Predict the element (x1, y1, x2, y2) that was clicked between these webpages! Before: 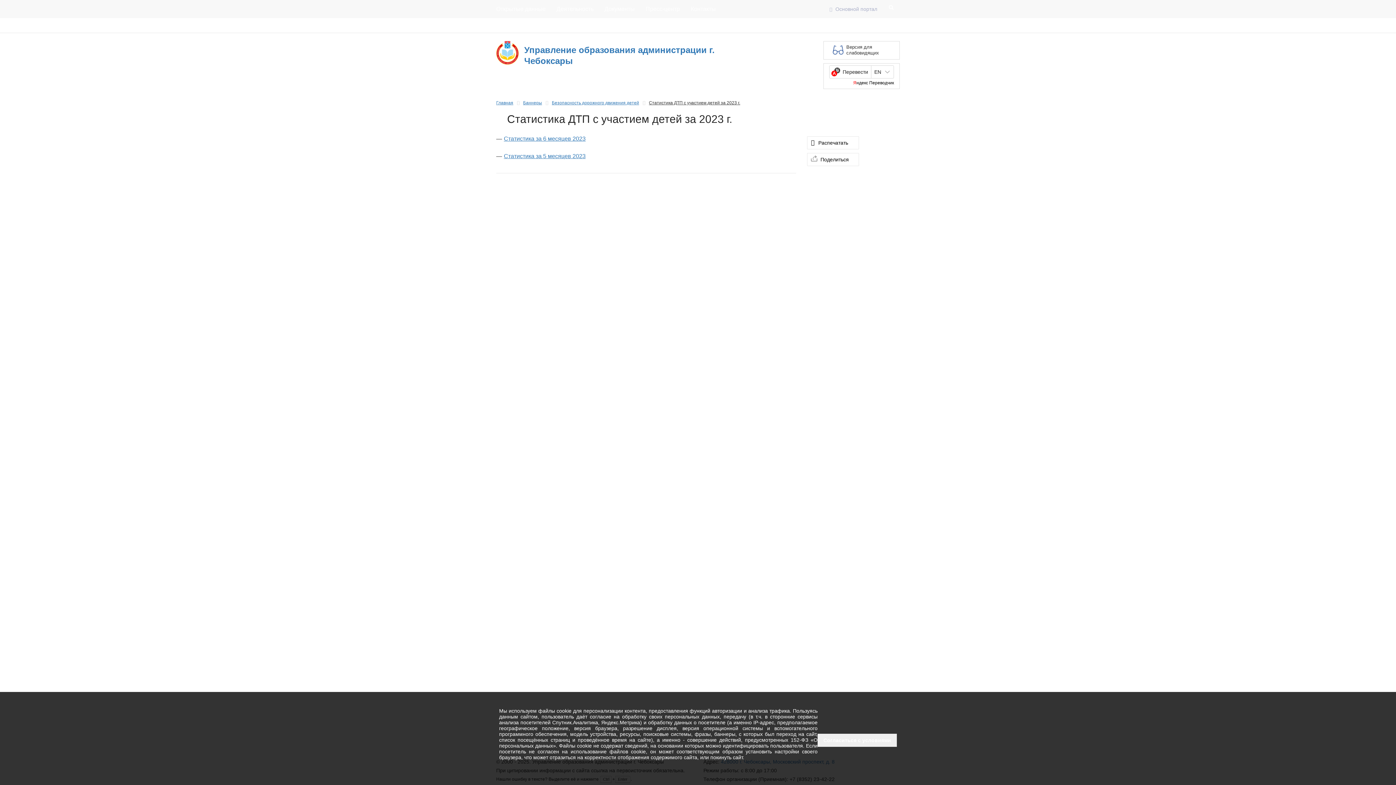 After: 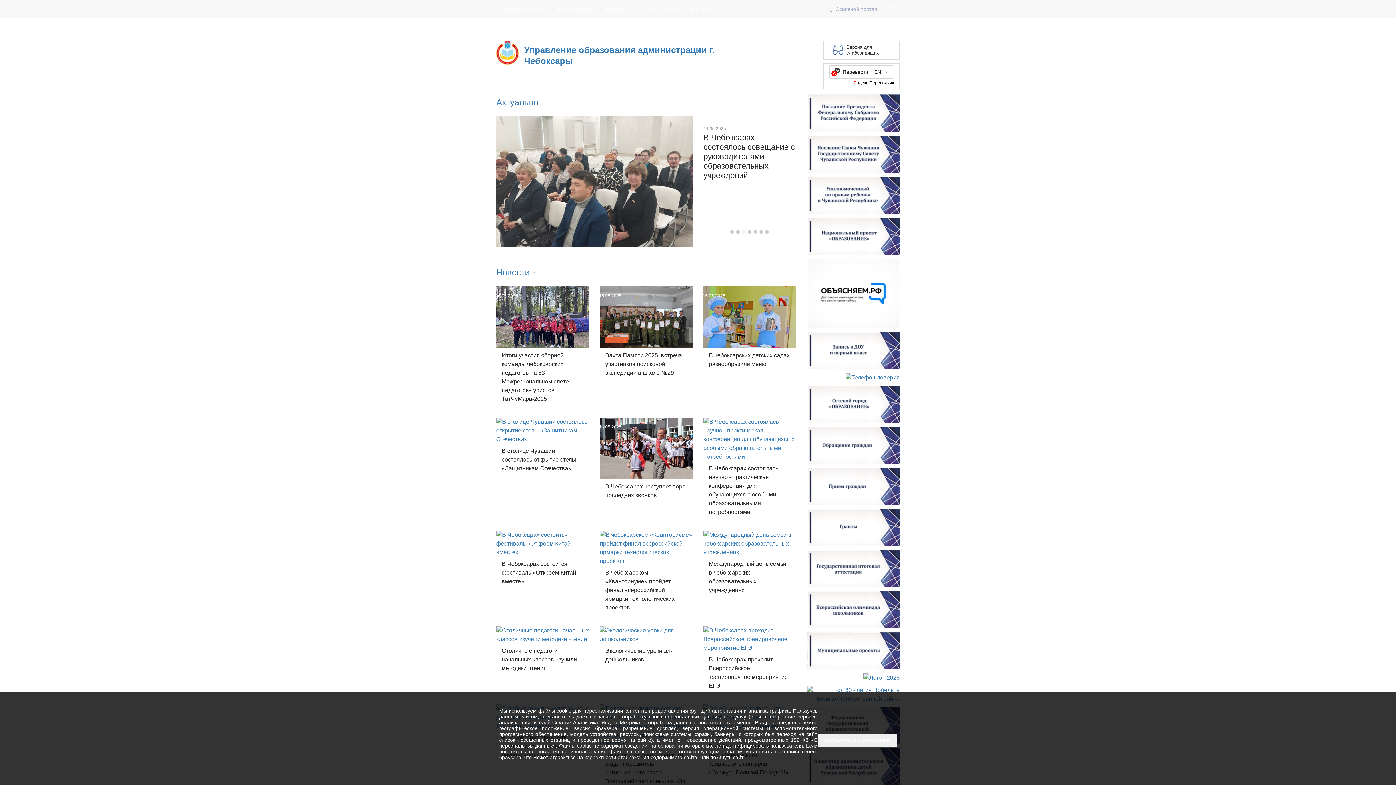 Action: label: Главная bbox: (496, 100, 513, 105)